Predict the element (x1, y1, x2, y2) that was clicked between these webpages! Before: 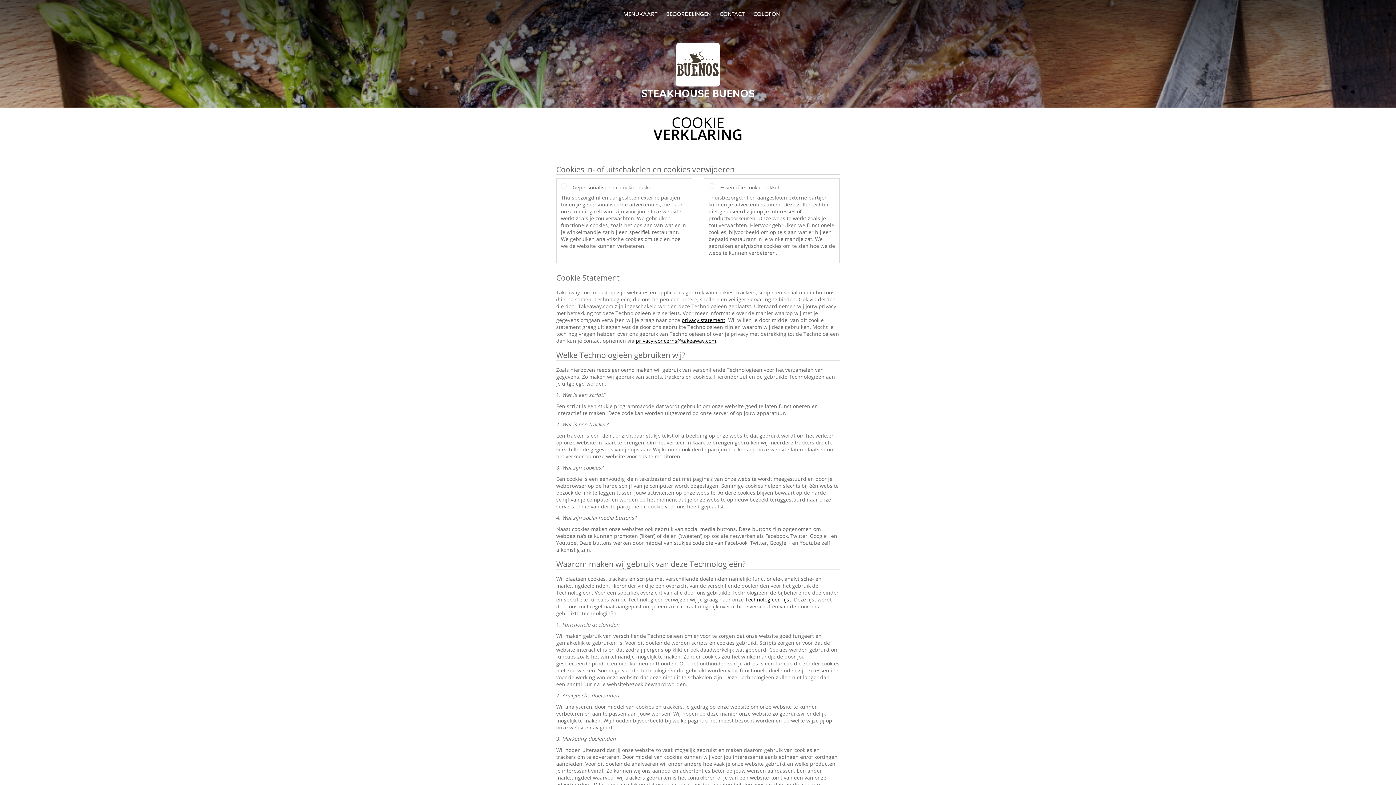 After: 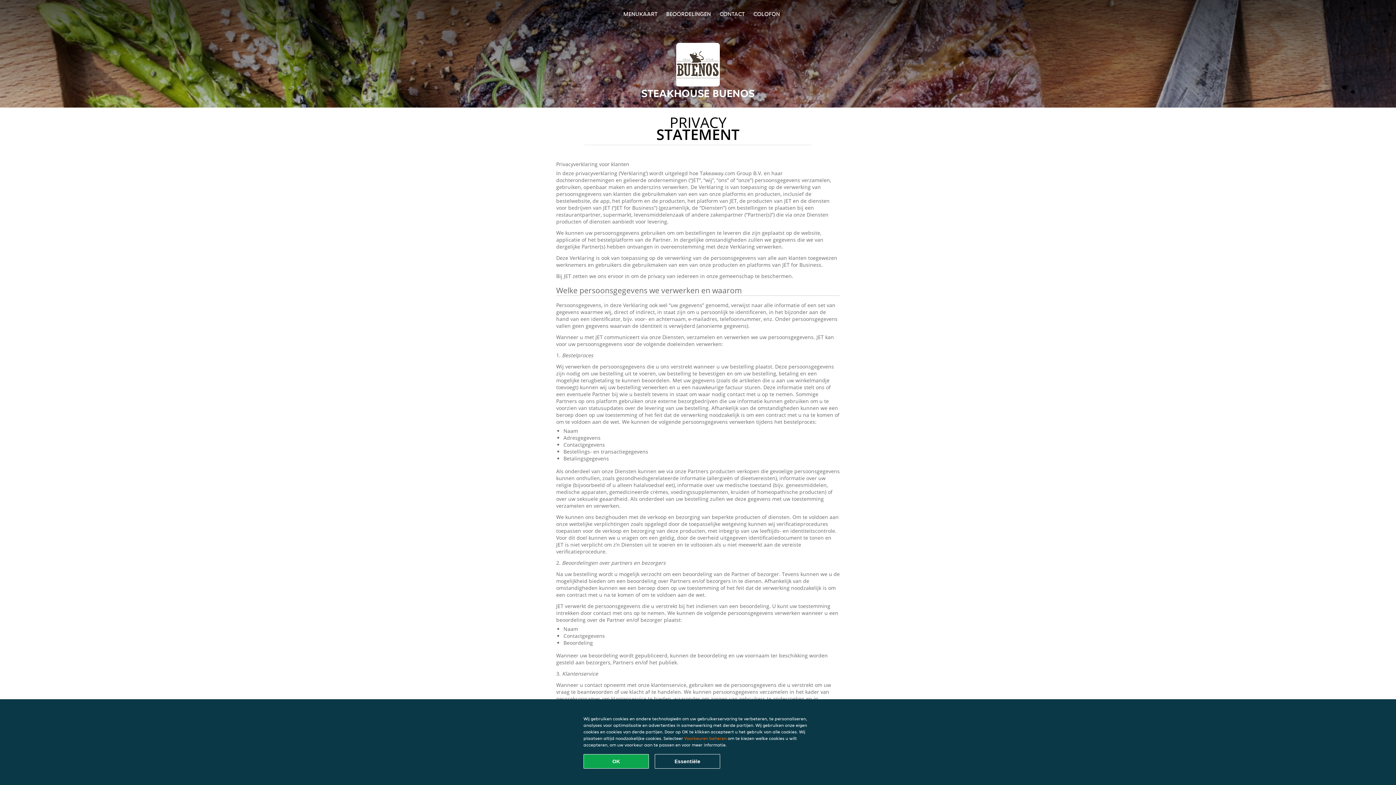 Action: label: privacy statement bbox: (681, 316, 725, 323)